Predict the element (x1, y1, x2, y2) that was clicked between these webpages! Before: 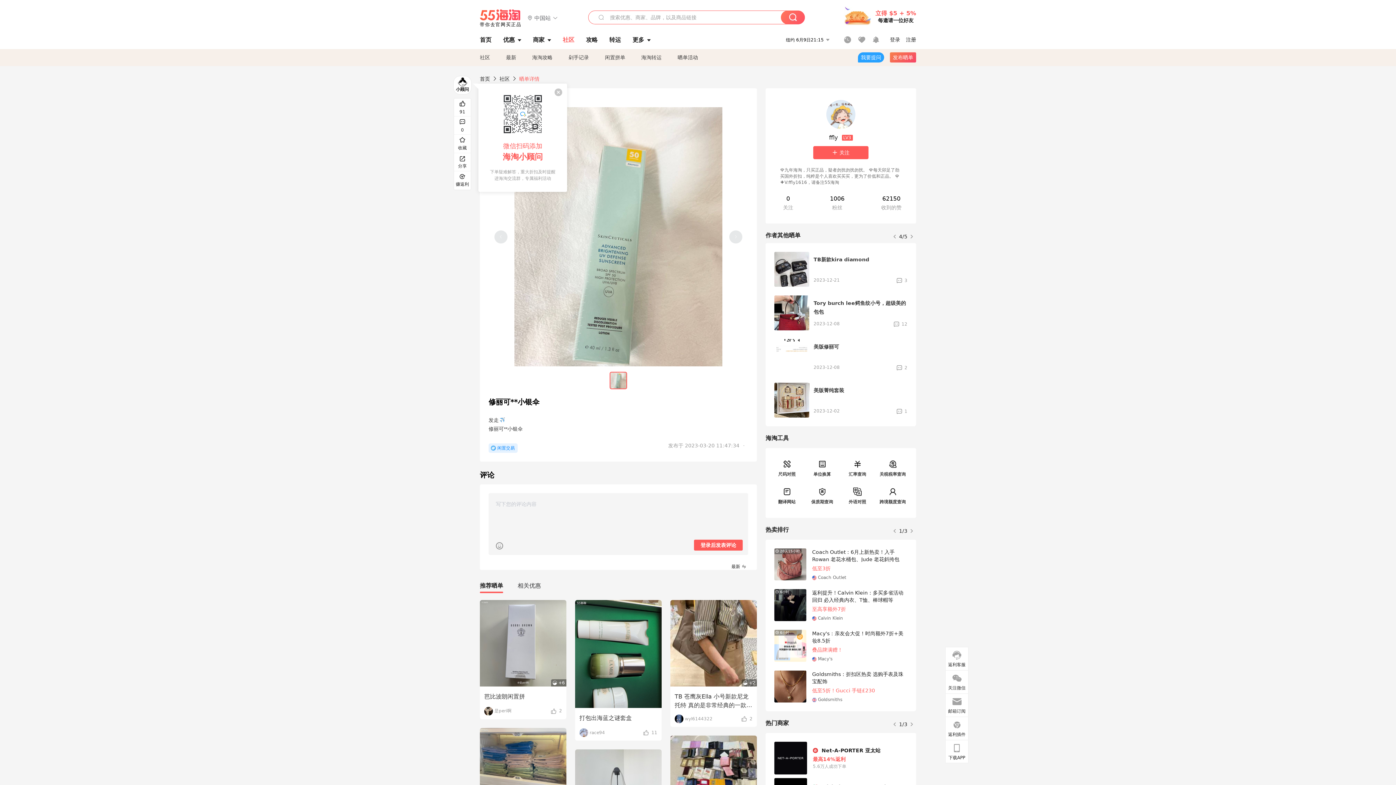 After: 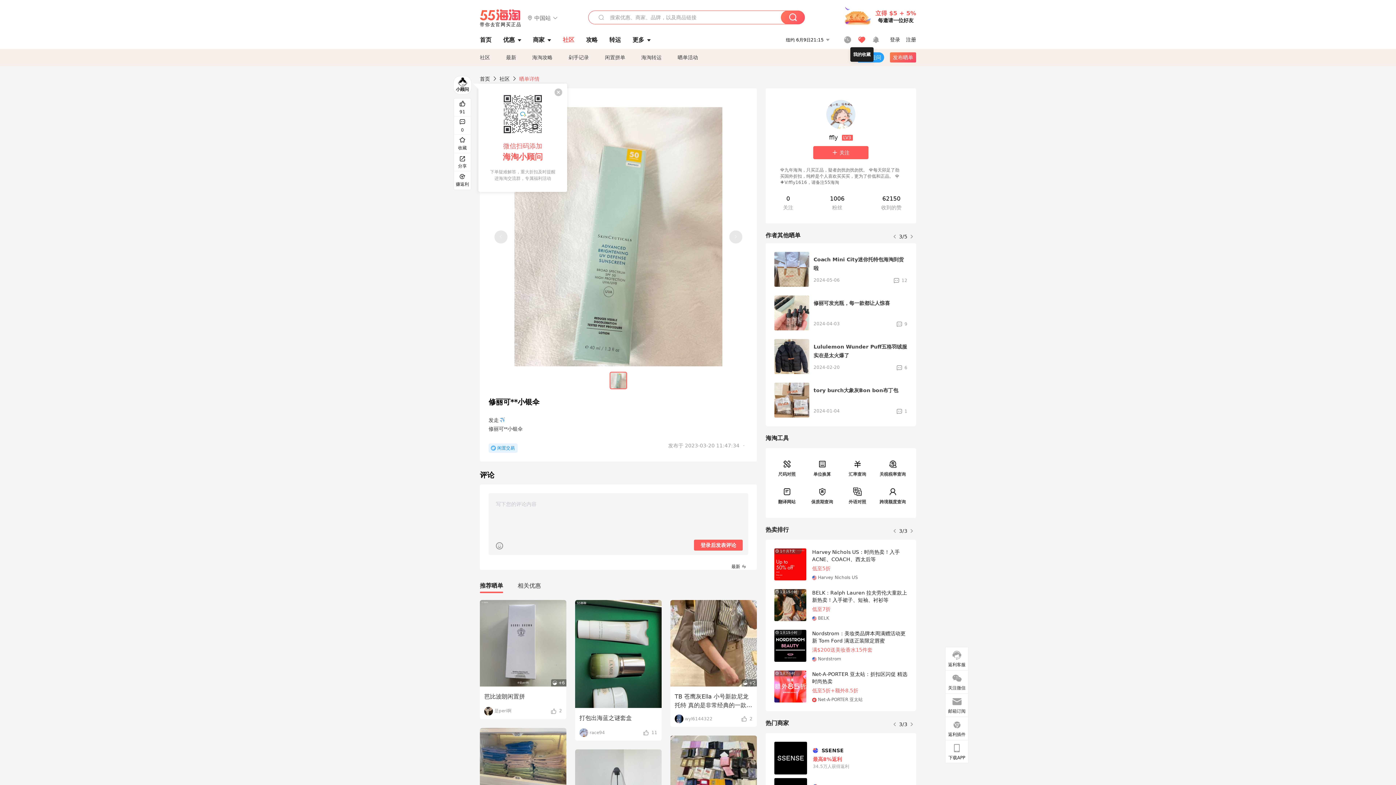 Action: bbox: (858, 36, 865, 43)